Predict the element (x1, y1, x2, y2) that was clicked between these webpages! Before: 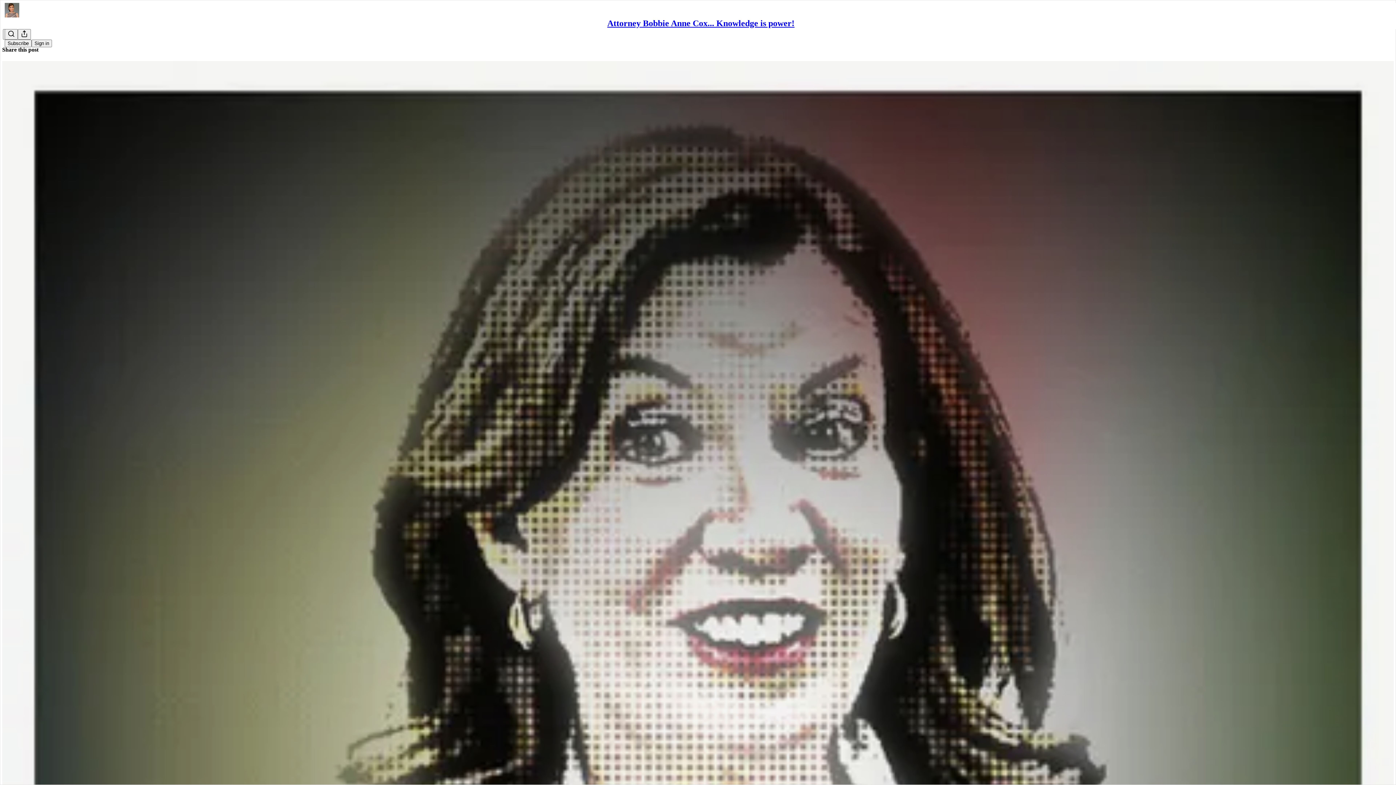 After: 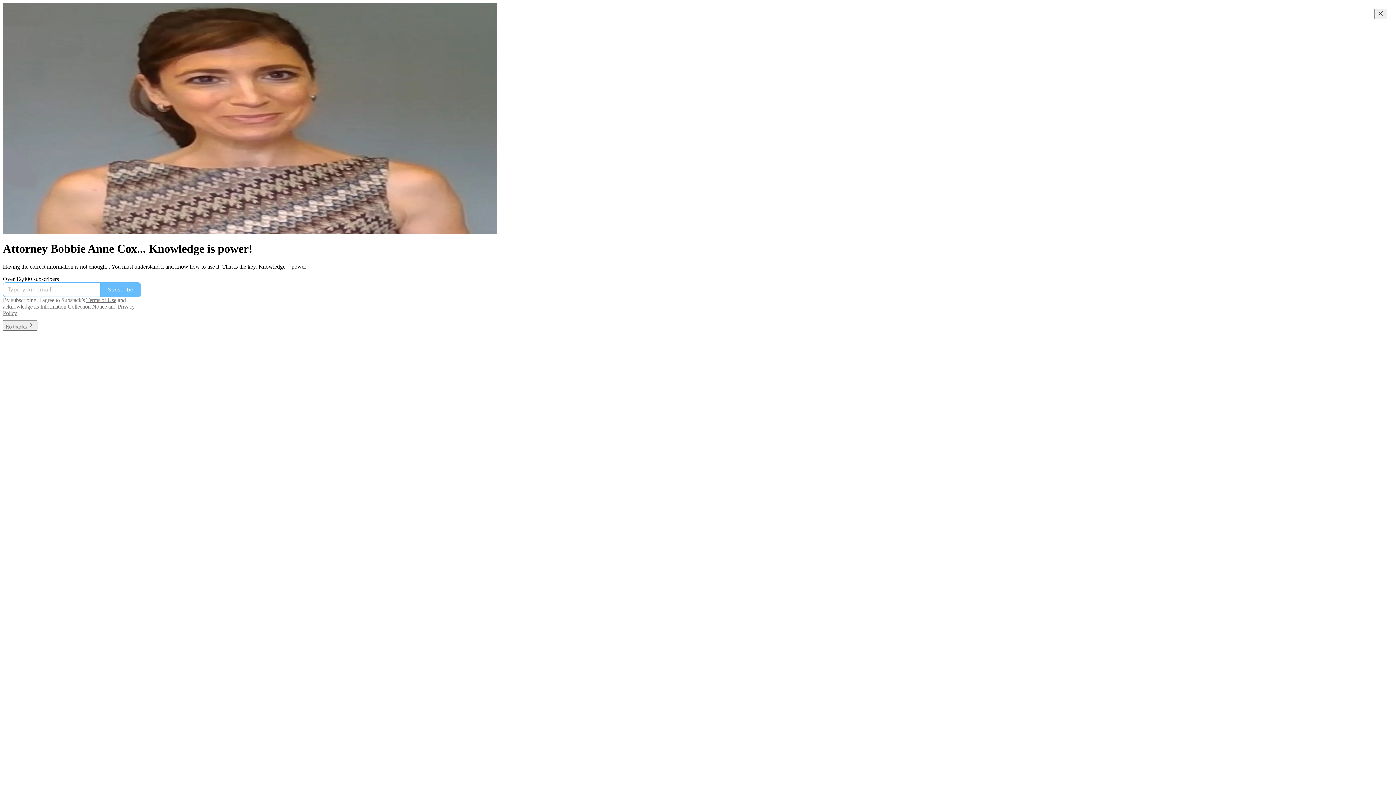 Action: bbox: (4, 2, 1399, 17)